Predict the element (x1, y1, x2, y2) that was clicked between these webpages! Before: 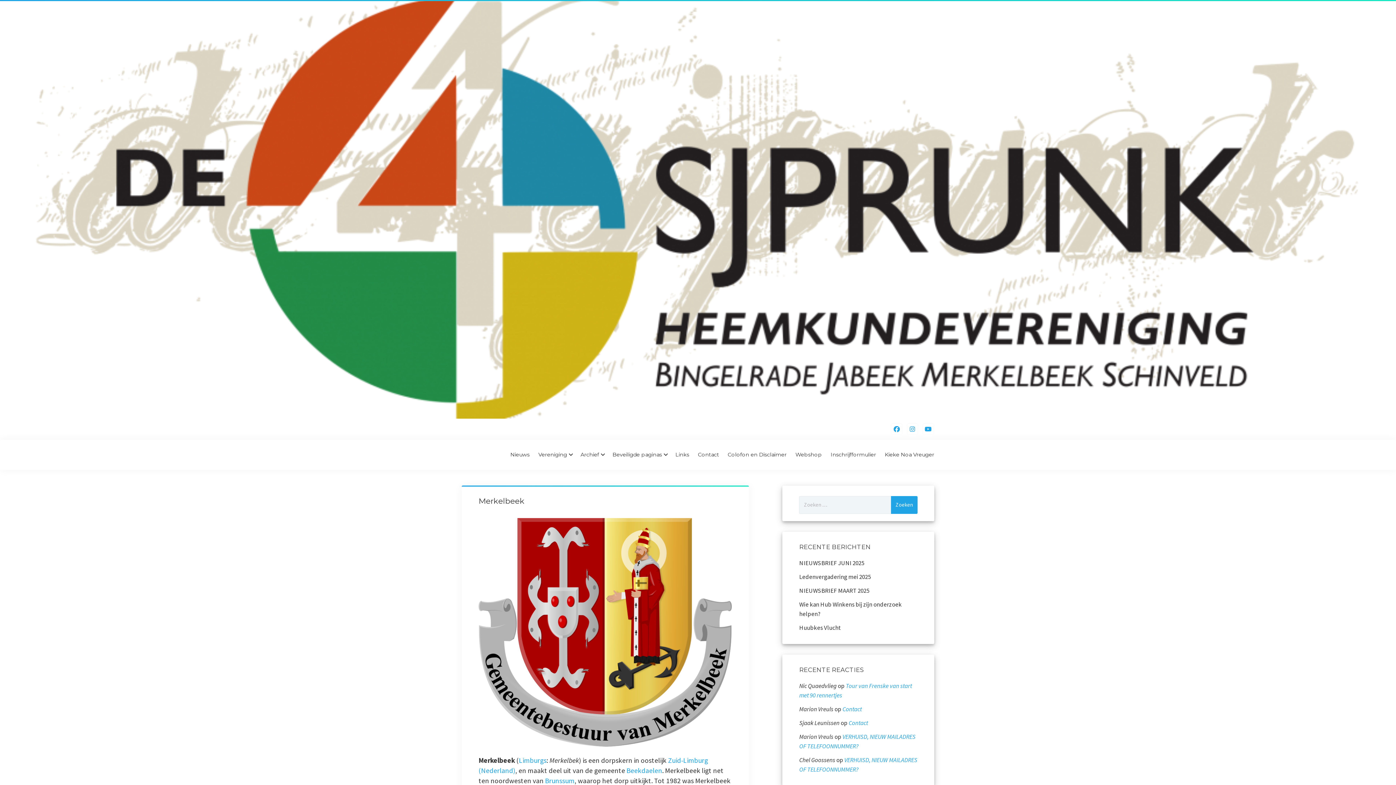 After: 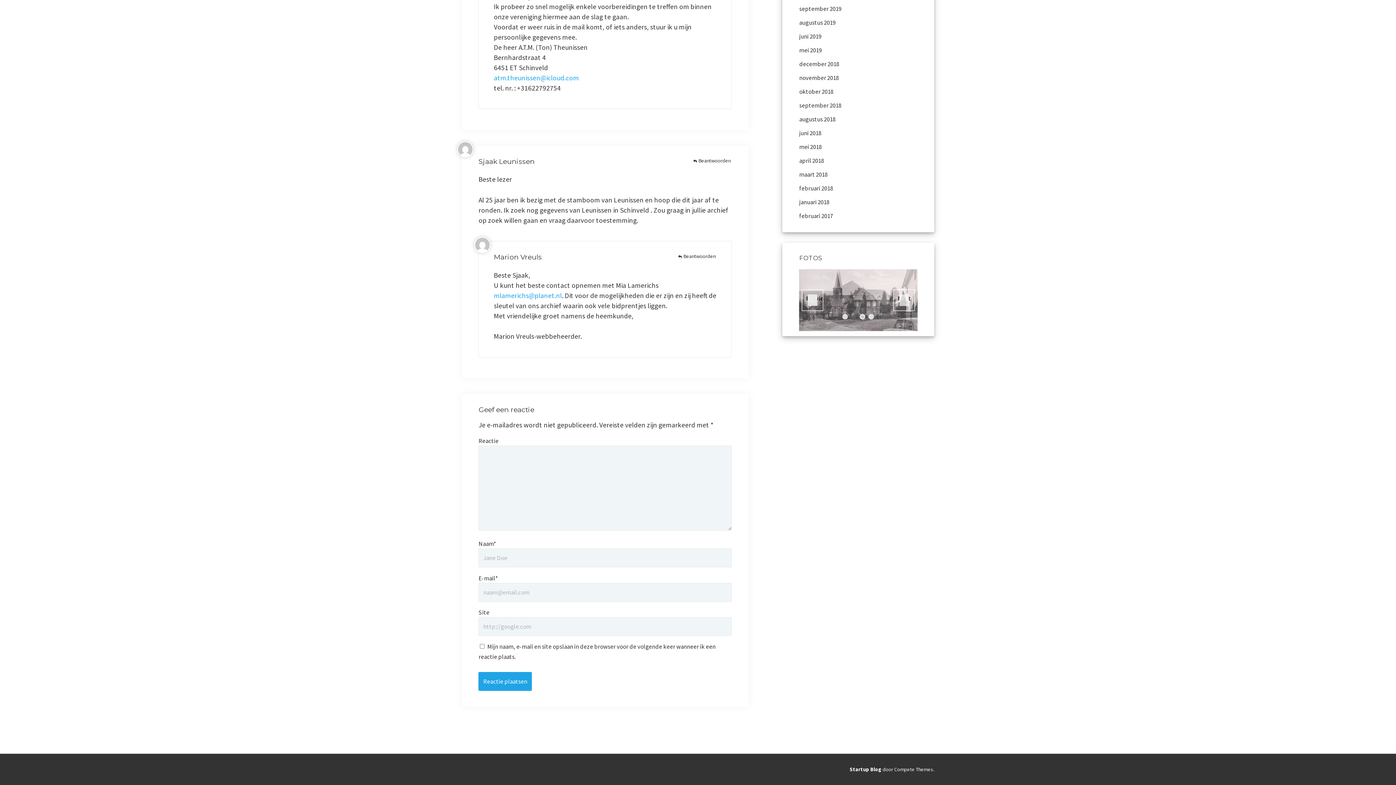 Action: label: Contact bbox: (842, 705, 861, 713)